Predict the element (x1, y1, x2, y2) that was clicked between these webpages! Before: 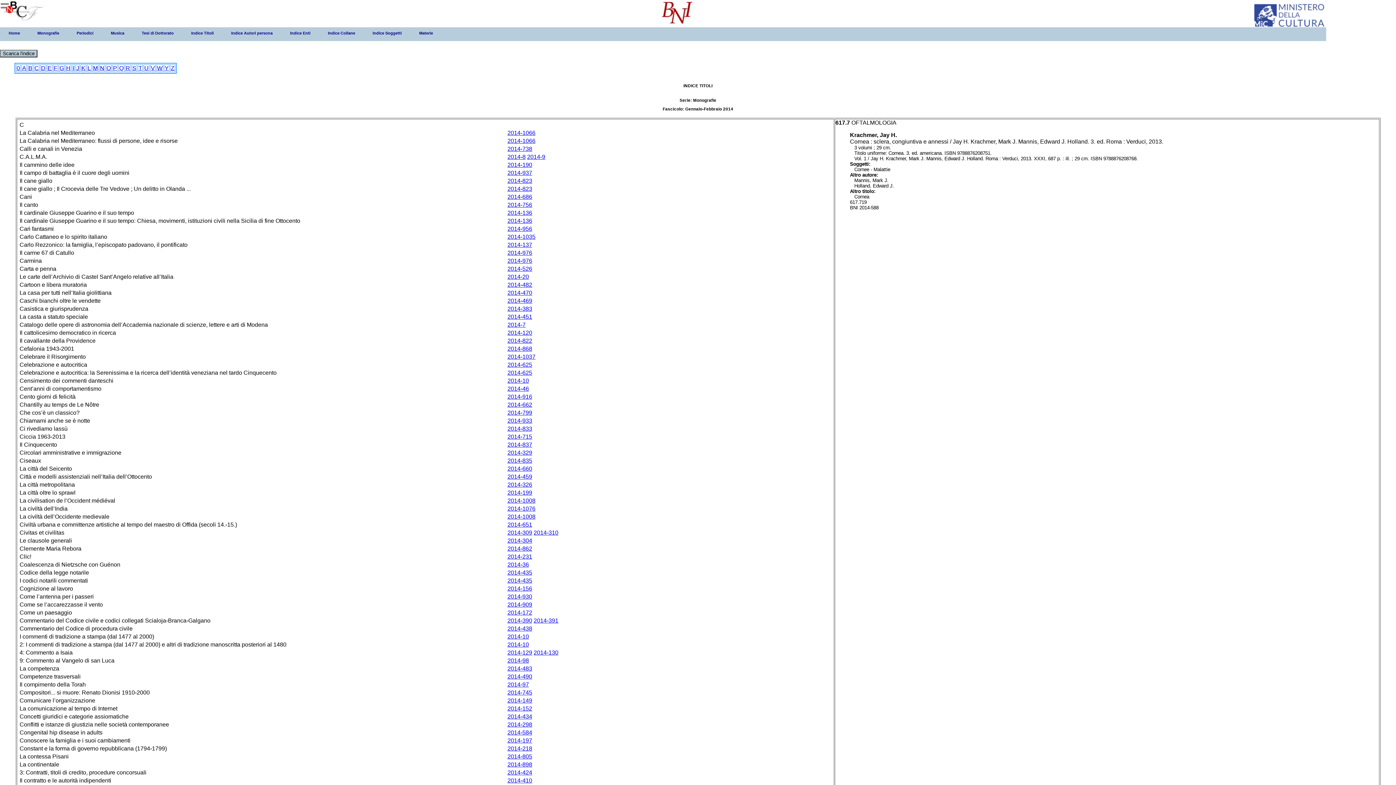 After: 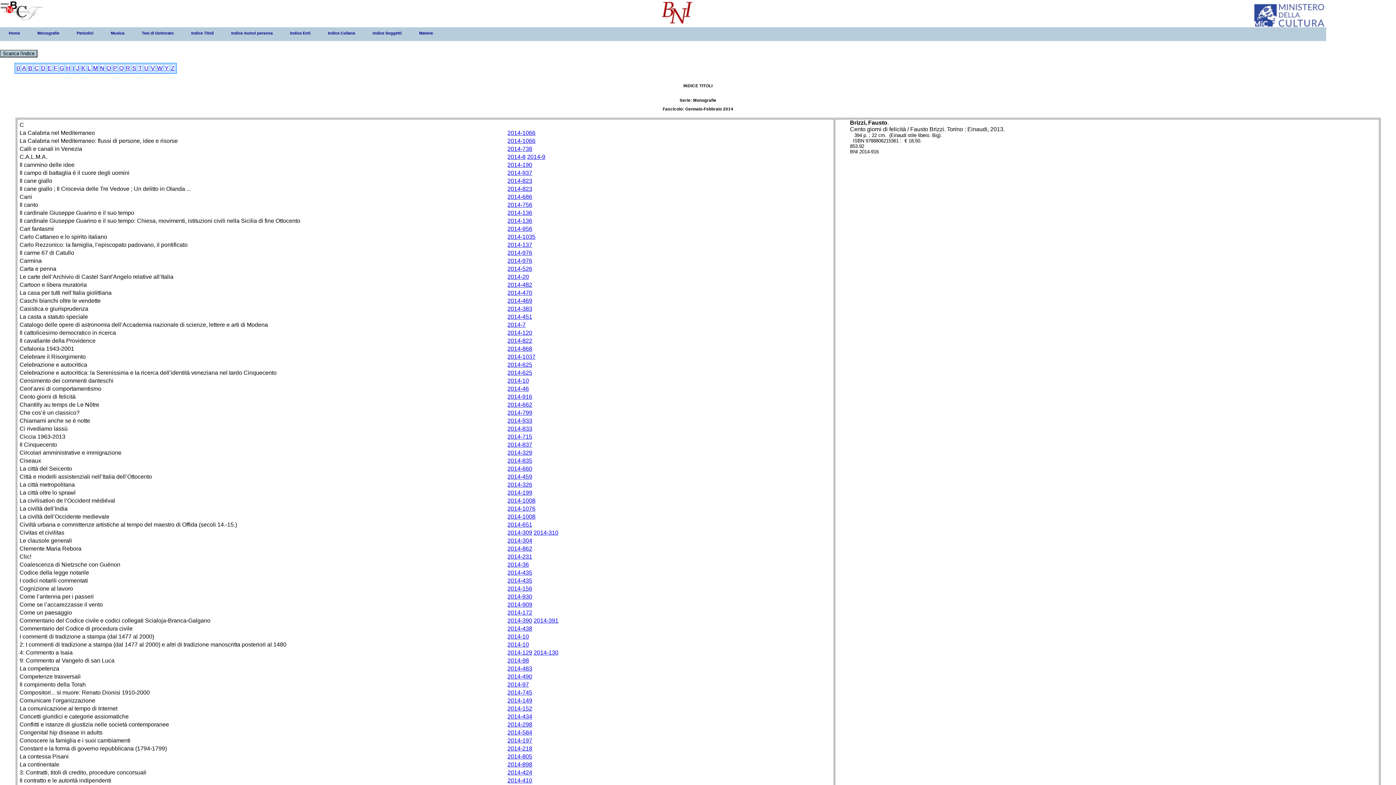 Action: bbox: (507, 393, 532, 399) label: 2014-916